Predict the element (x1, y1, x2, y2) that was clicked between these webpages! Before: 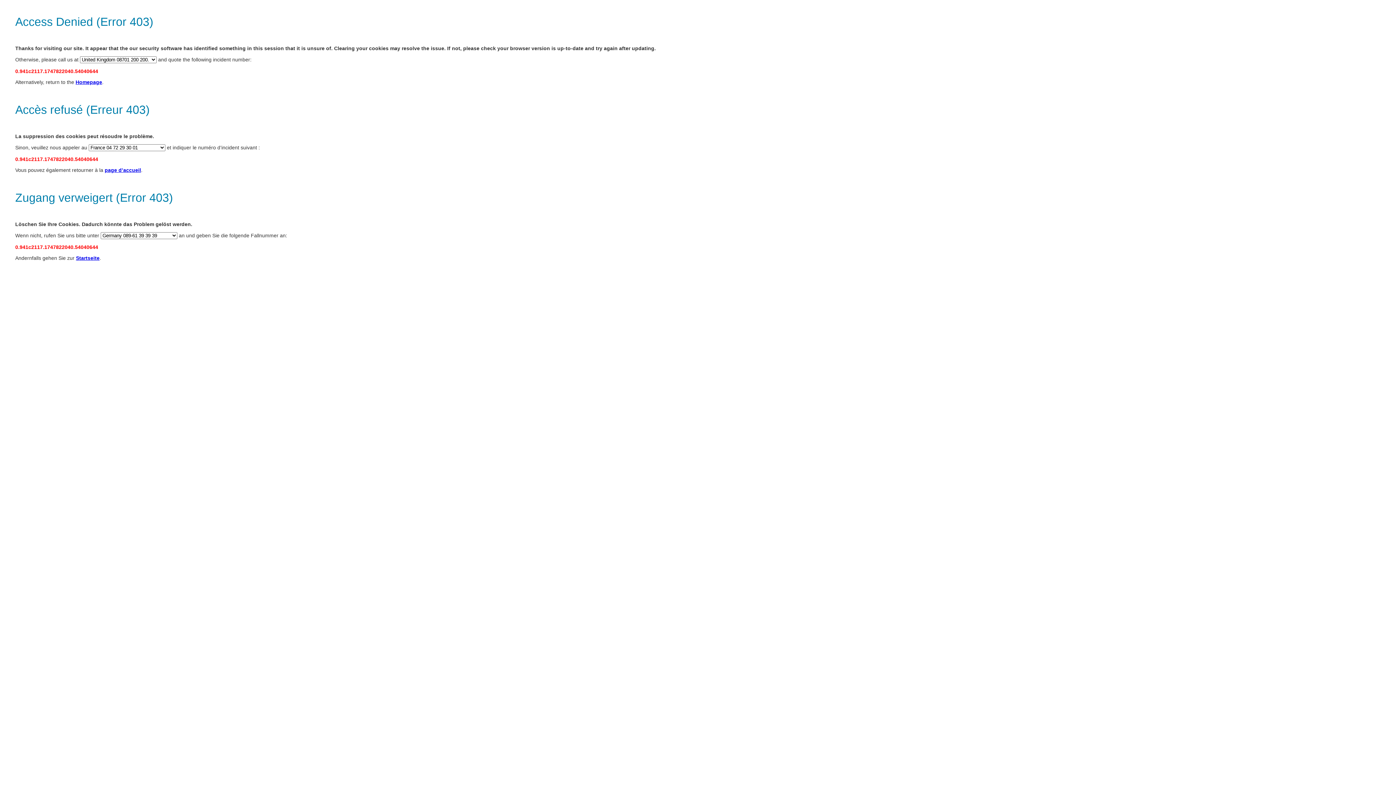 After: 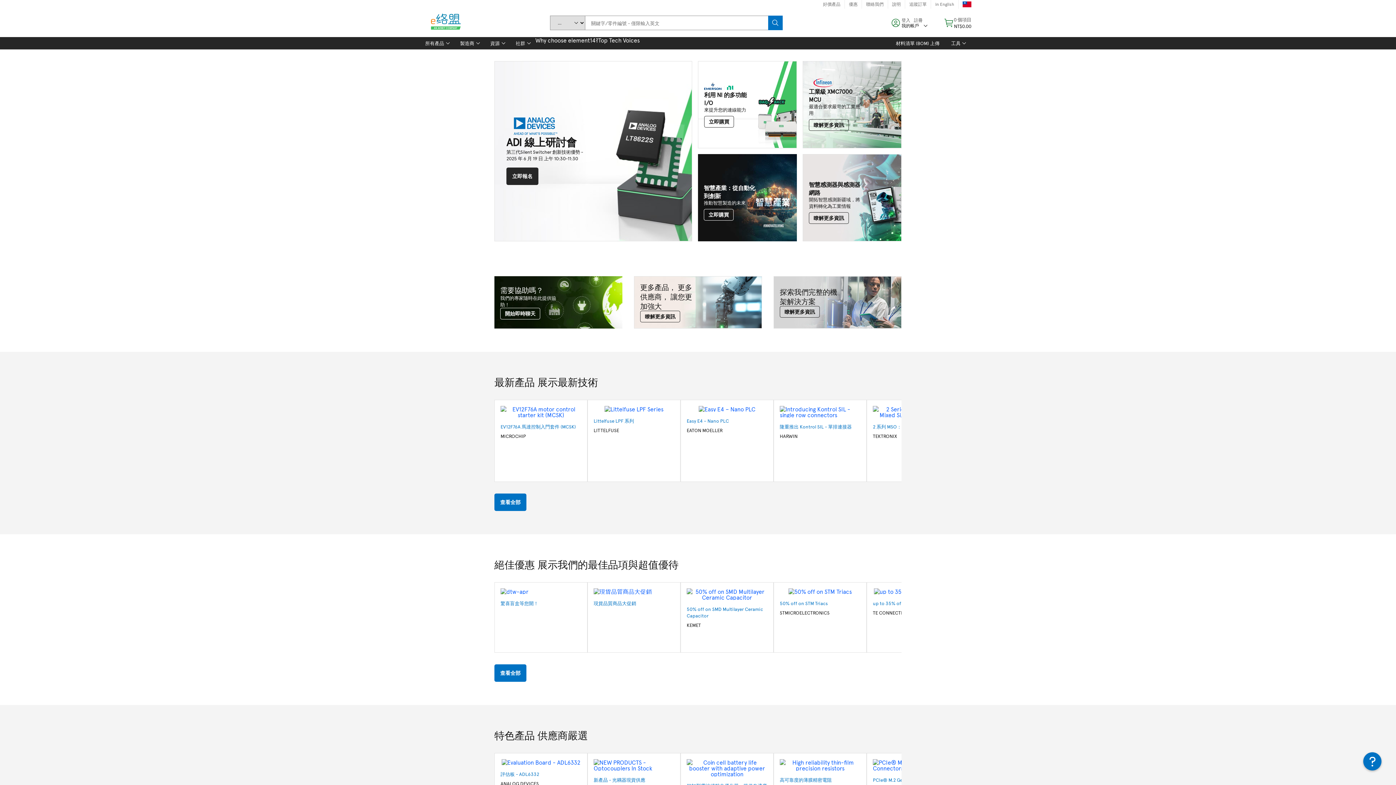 Action: label: Homepage bbox: (75, 79, 102, 85)